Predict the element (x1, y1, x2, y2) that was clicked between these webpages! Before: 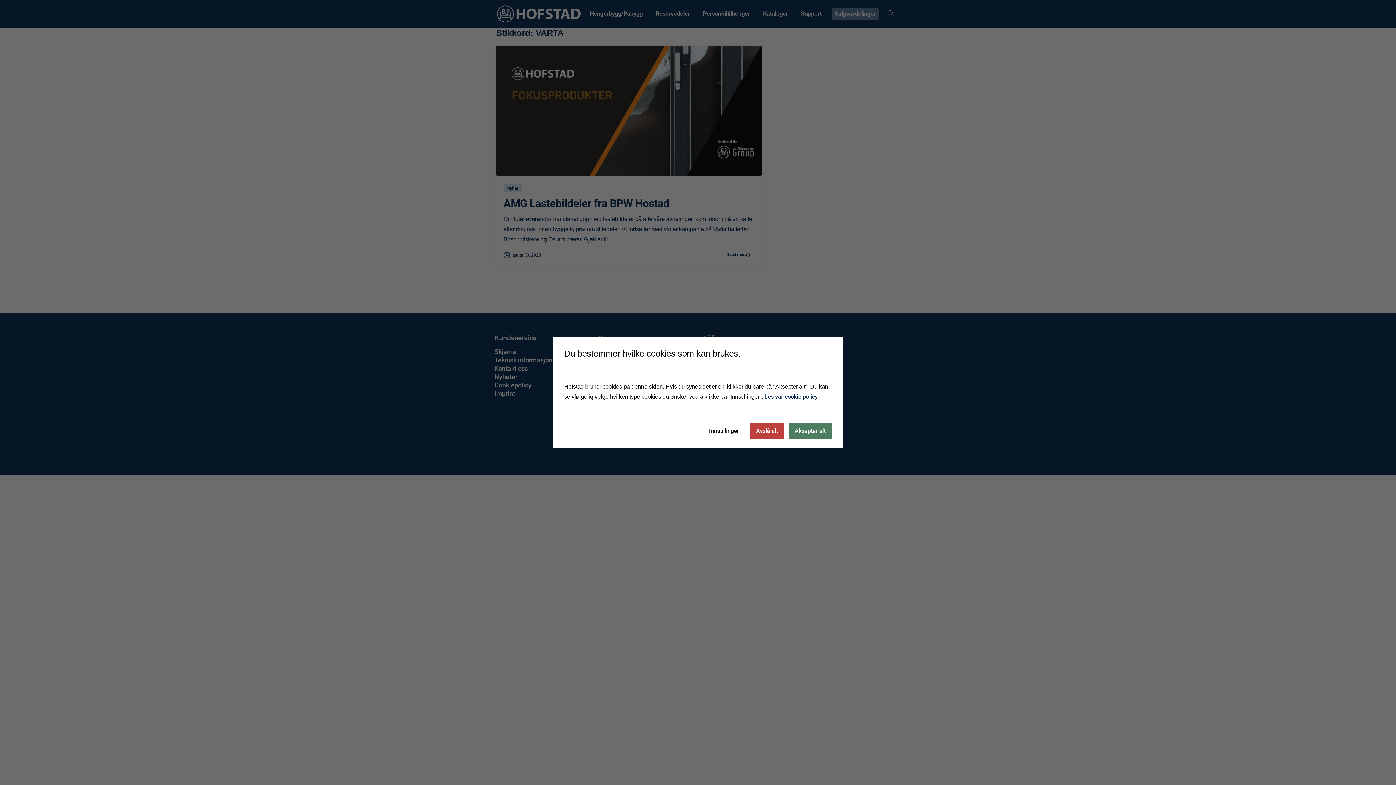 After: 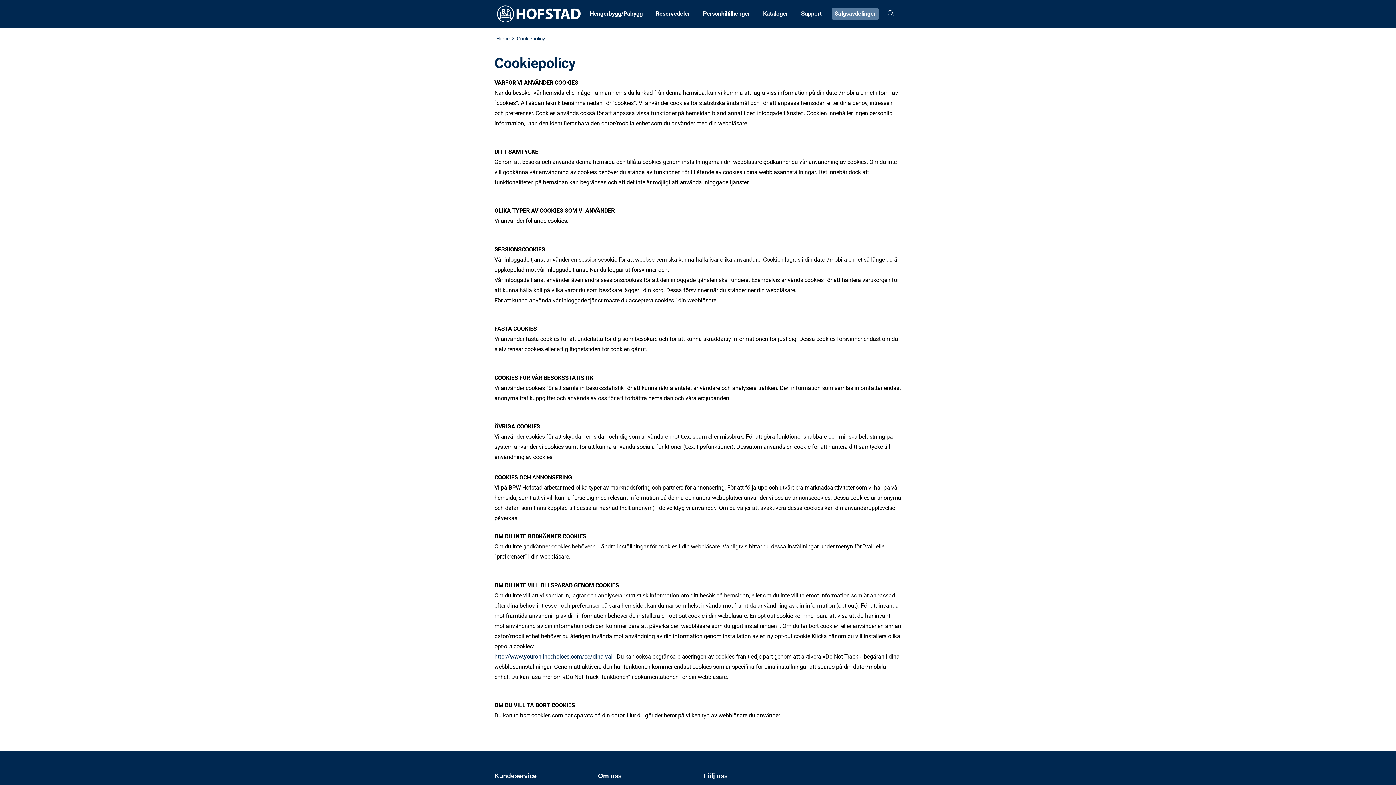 Action: bbox: (764, 393, 817, 400) label: Les vår cookie policy